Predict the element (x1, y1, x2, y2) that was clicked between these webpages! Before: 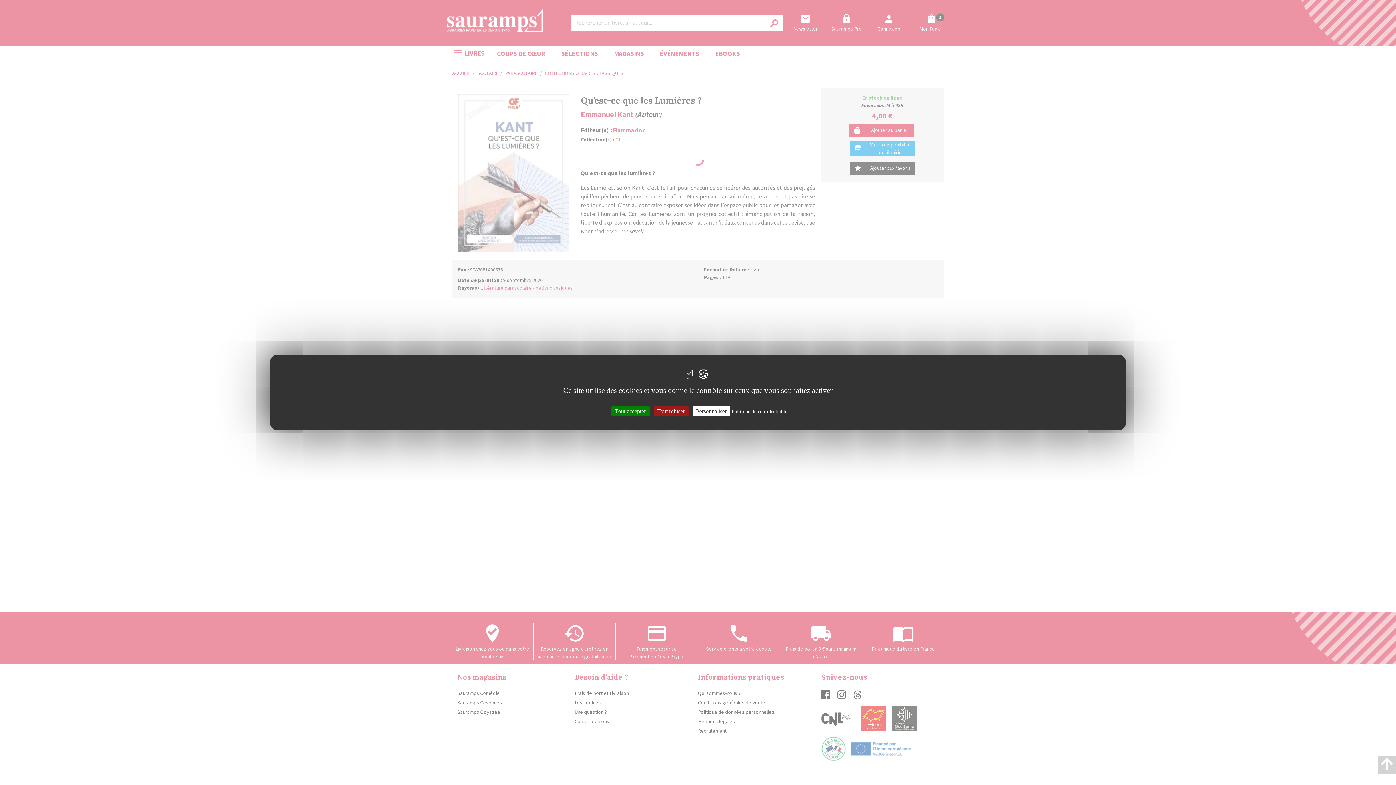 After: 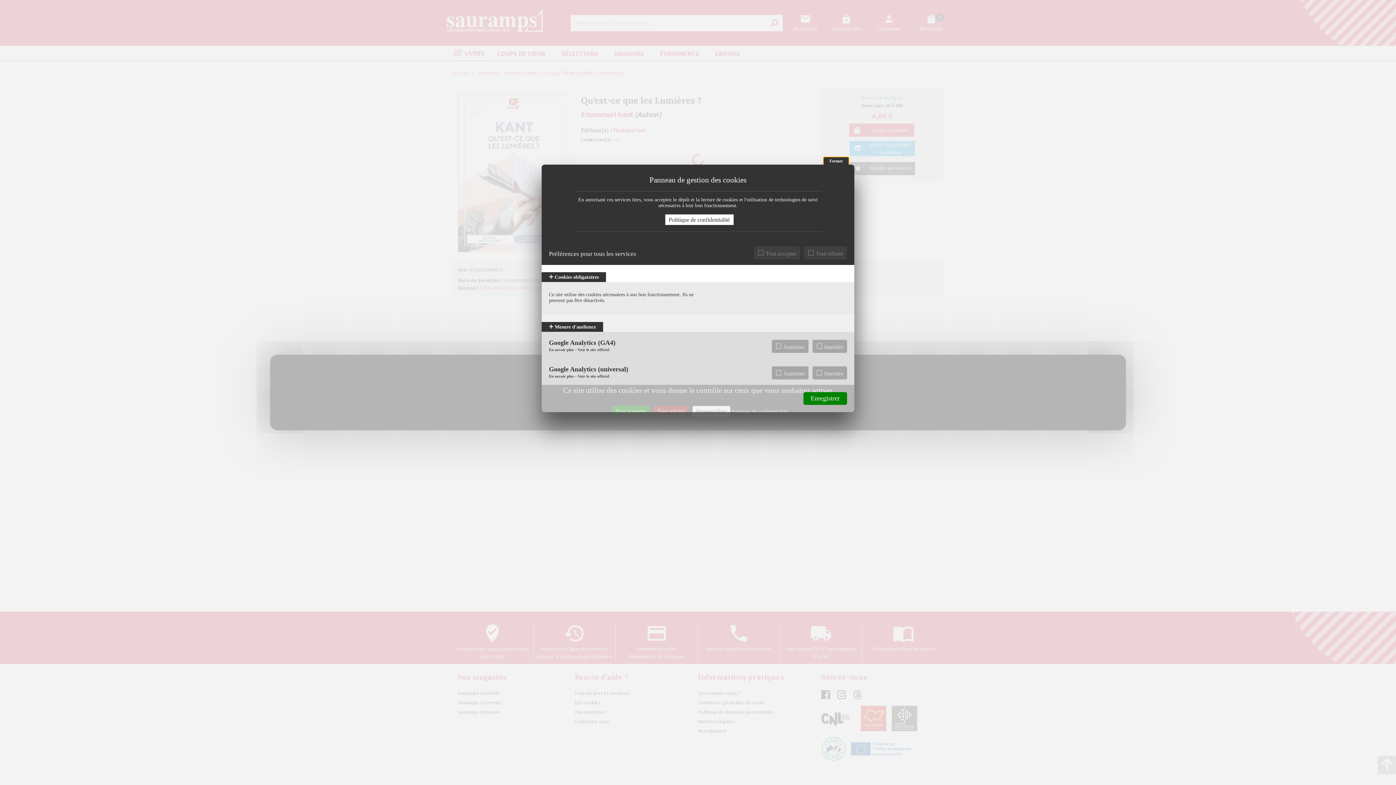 Action: label: Personnaliser (fenêtre modale) bbox: (692, 406, 730, 416)